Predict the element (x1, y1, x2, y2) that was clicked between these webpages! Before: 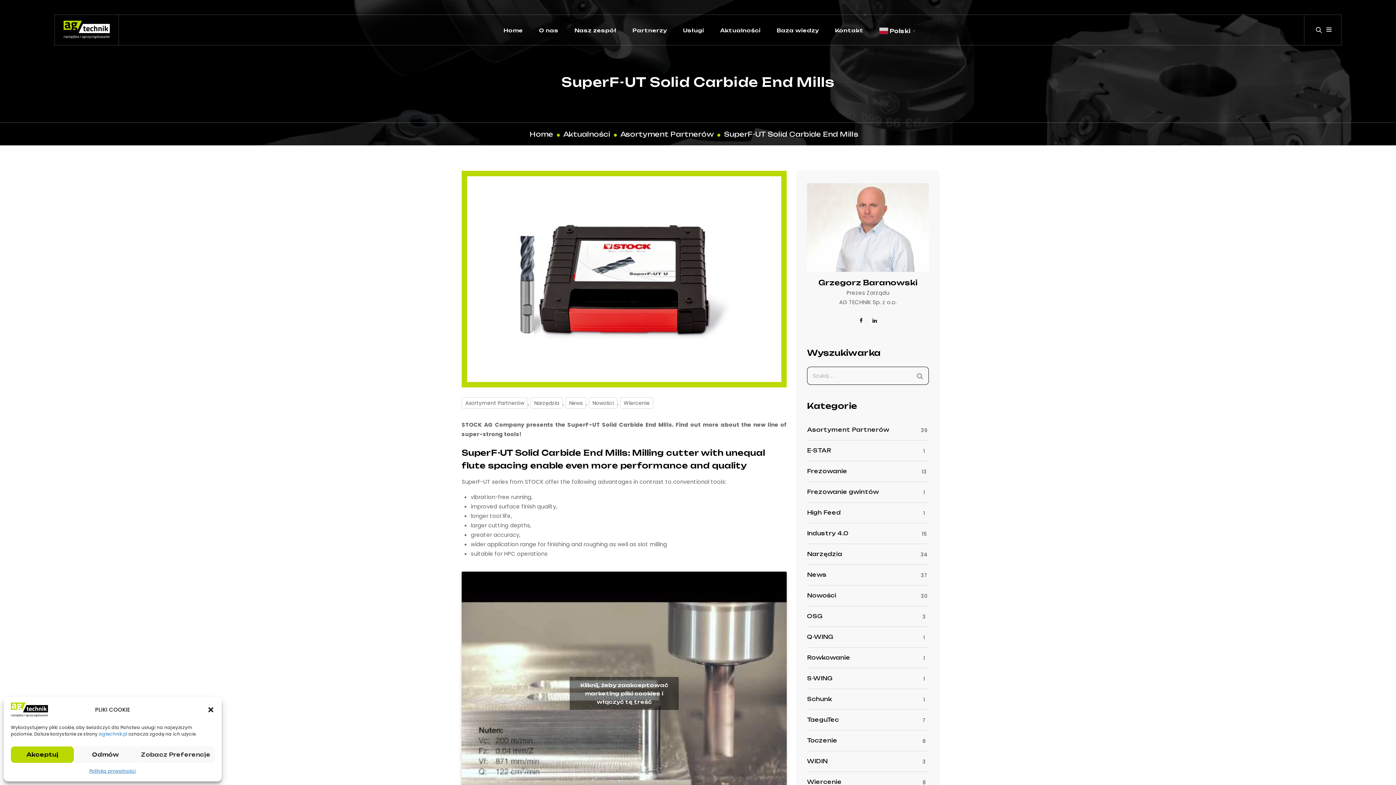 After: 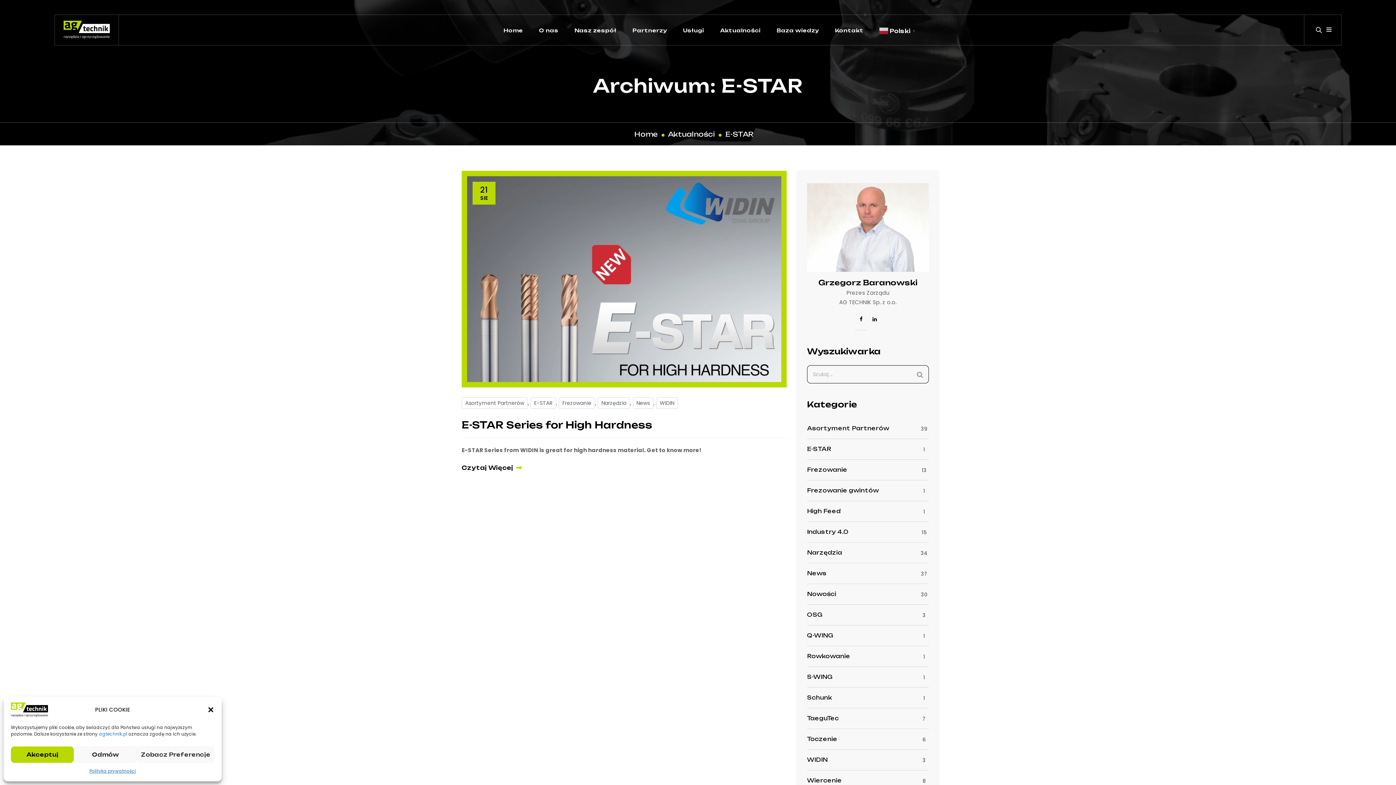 Action: bbox: (807, 447, 831, 454) label: E-STAR